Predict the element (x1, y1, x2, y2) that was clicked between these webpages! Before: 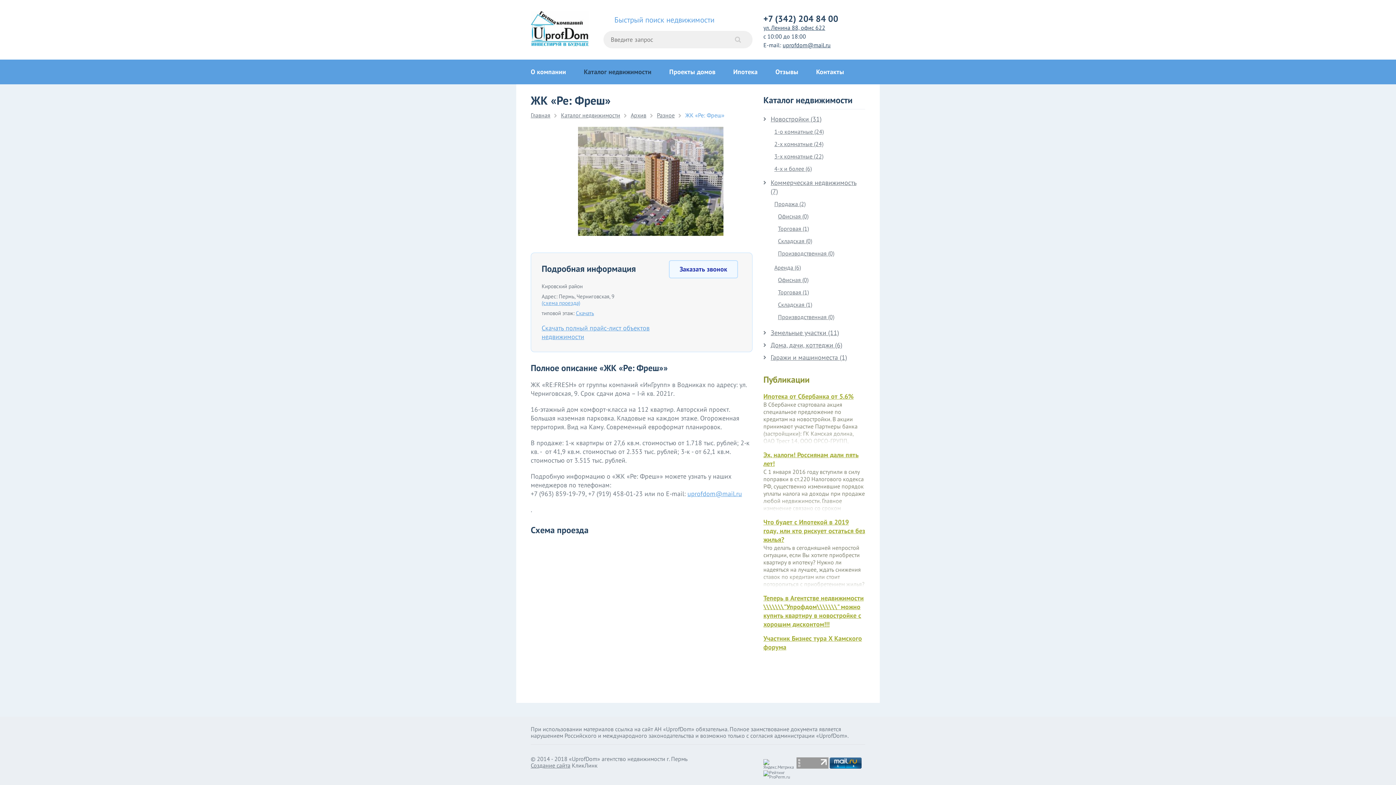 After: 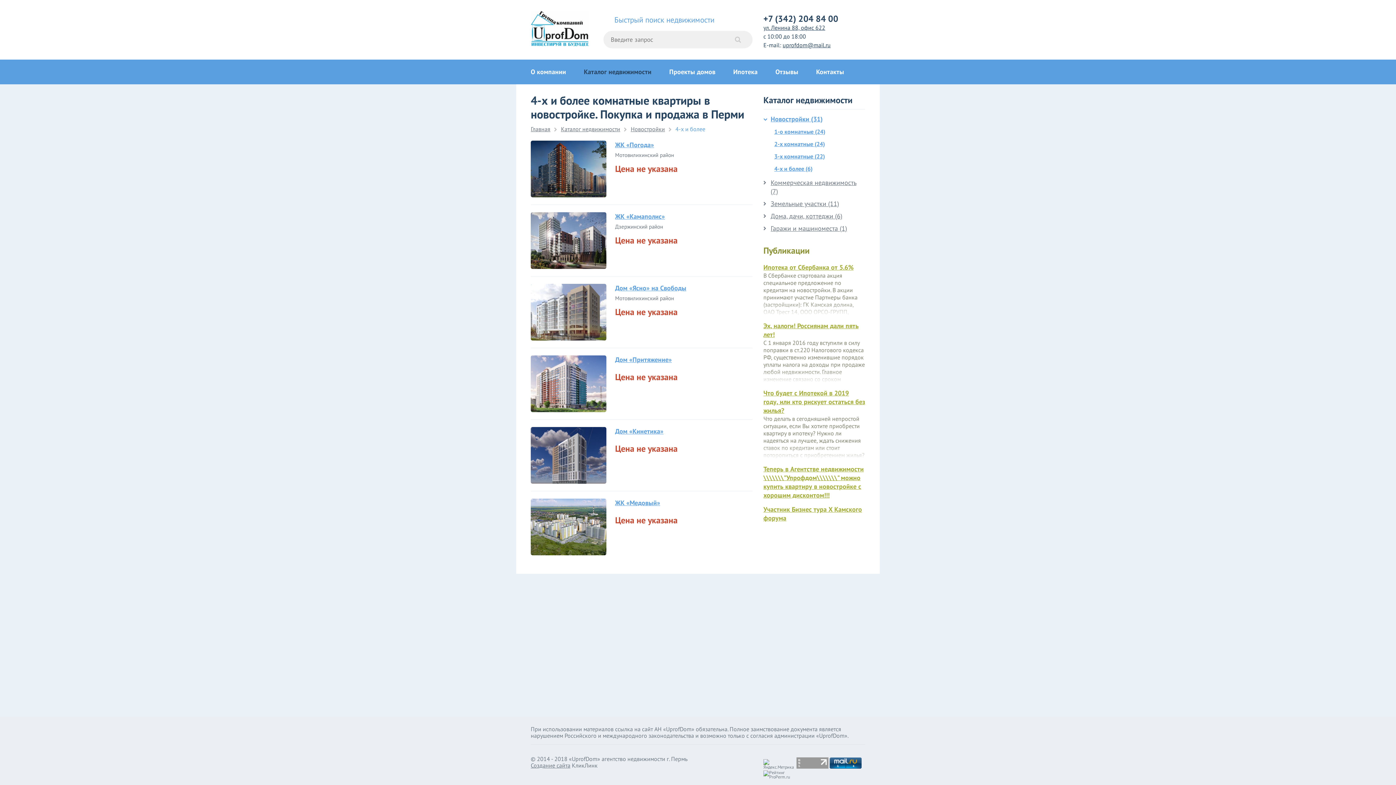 Action: label: 4-х и более (6) bbox: (767, 164, 865, 173)